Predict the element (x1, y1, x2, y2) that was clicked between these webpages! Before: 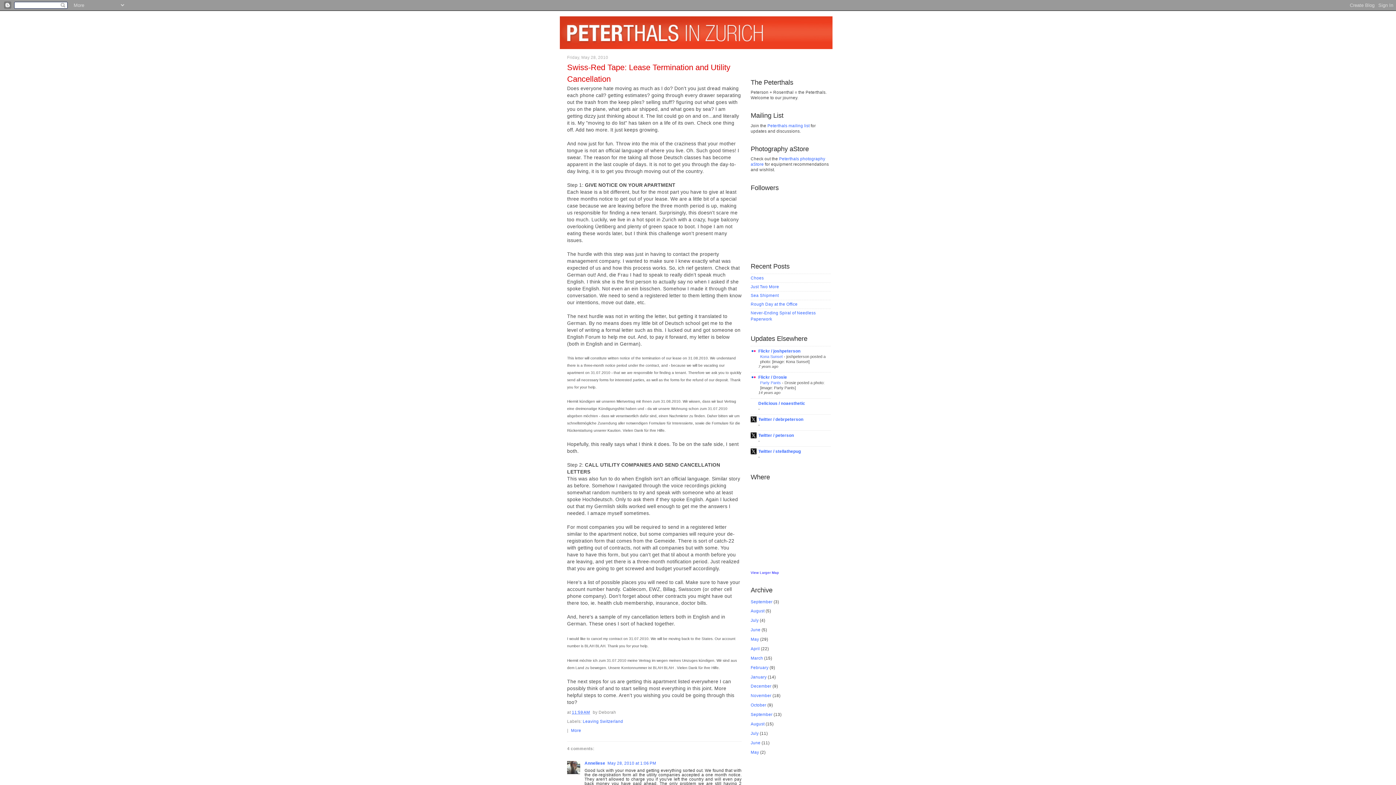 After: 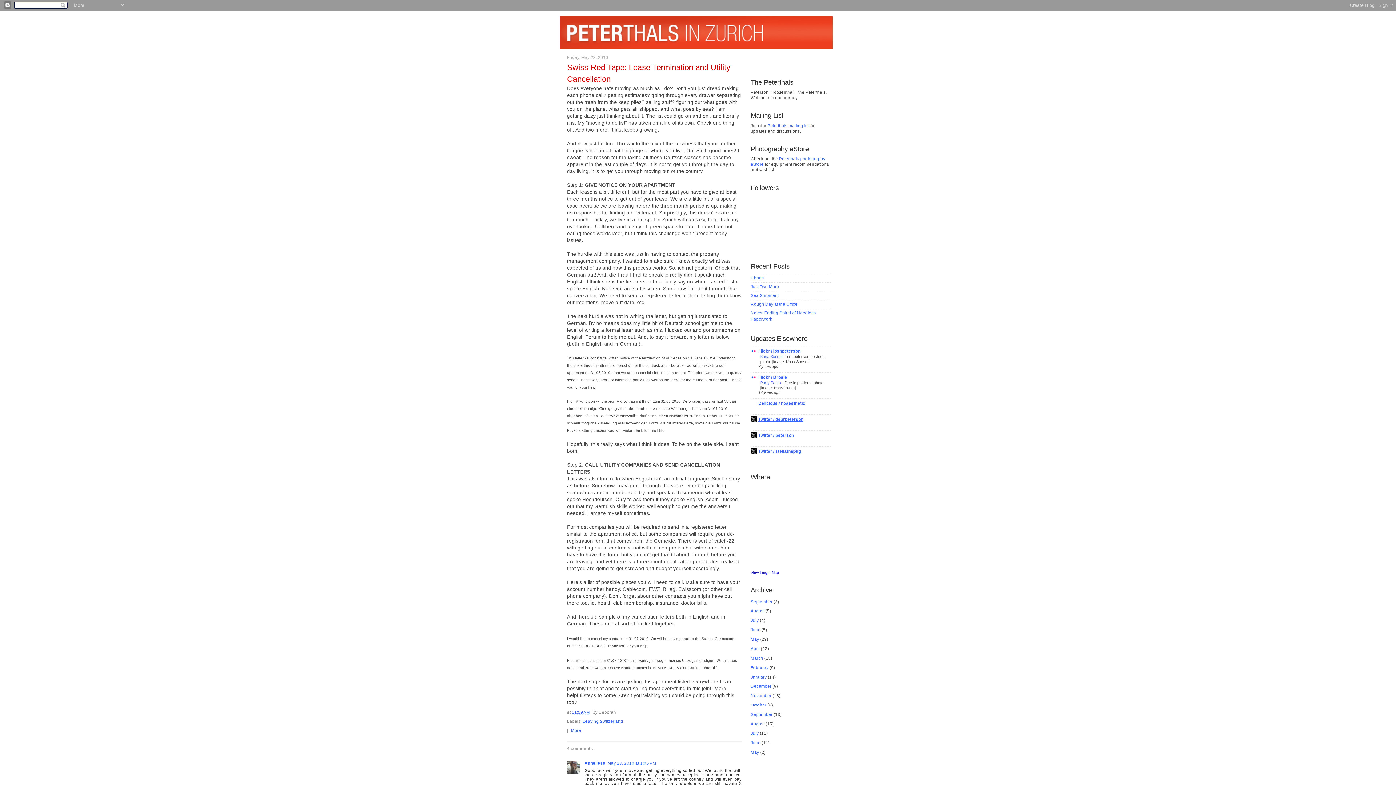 Action: label: Twitter / debrpeterson bbox: (758, 417, 803, 421)